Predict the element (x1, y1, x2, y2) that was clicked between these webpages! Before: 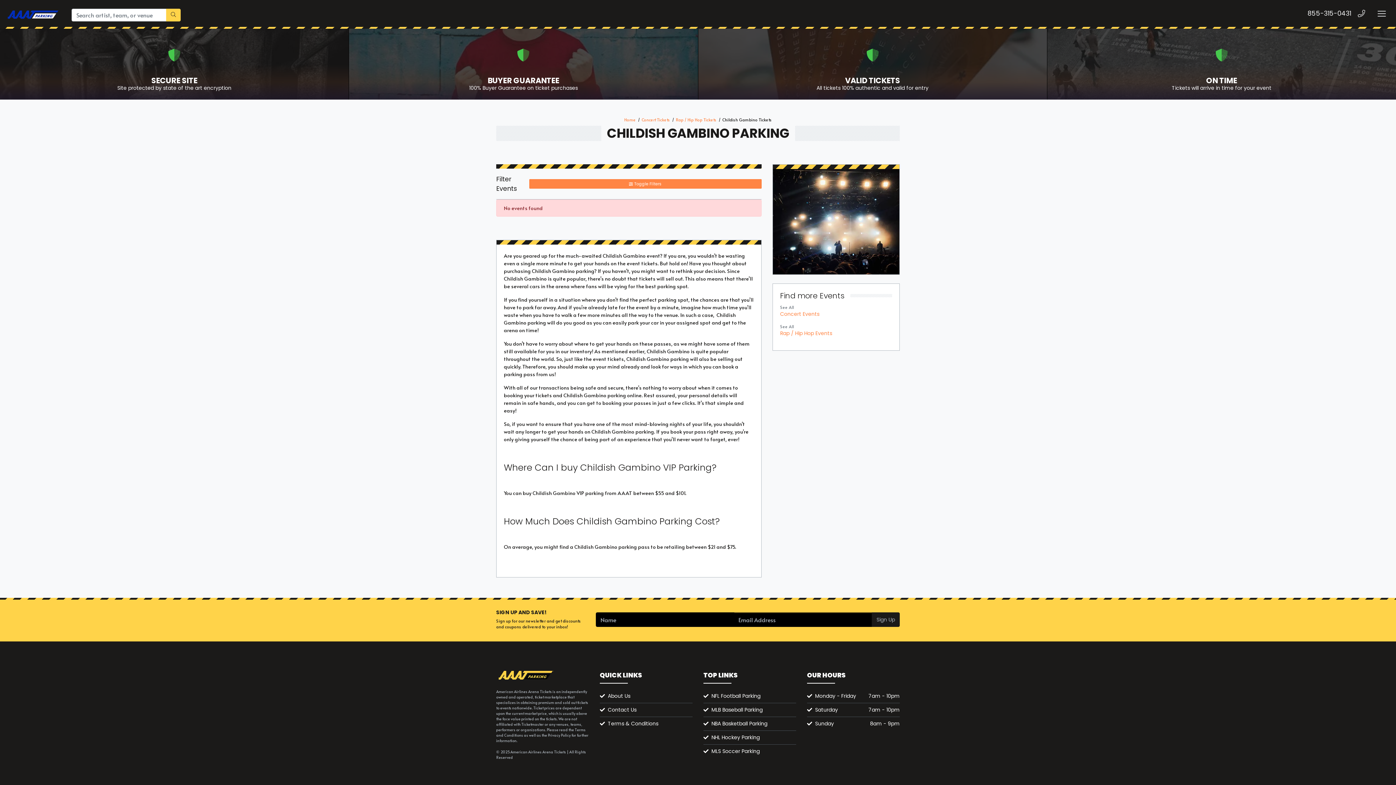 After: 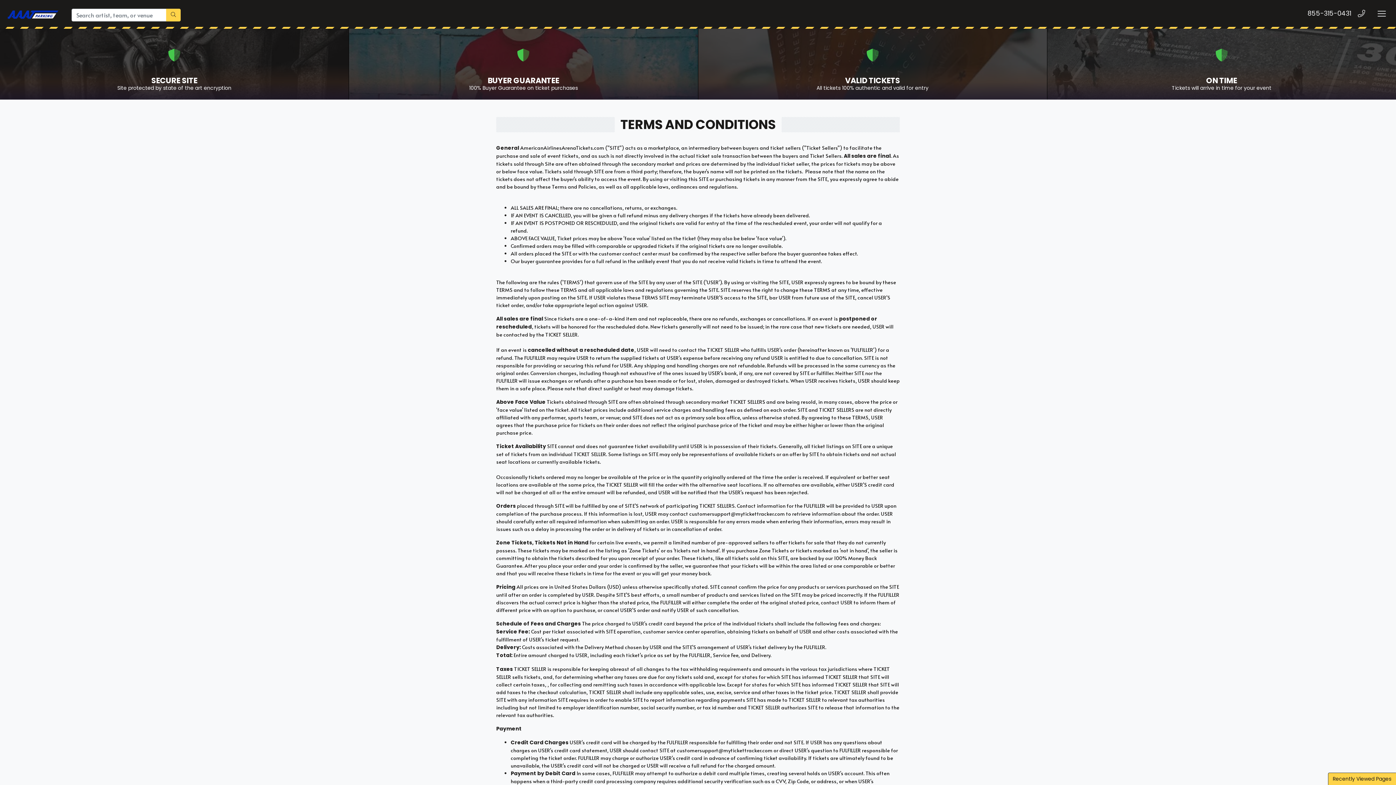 Action: bbox: (608, 720, 658, 728) label: Terms & Conditions